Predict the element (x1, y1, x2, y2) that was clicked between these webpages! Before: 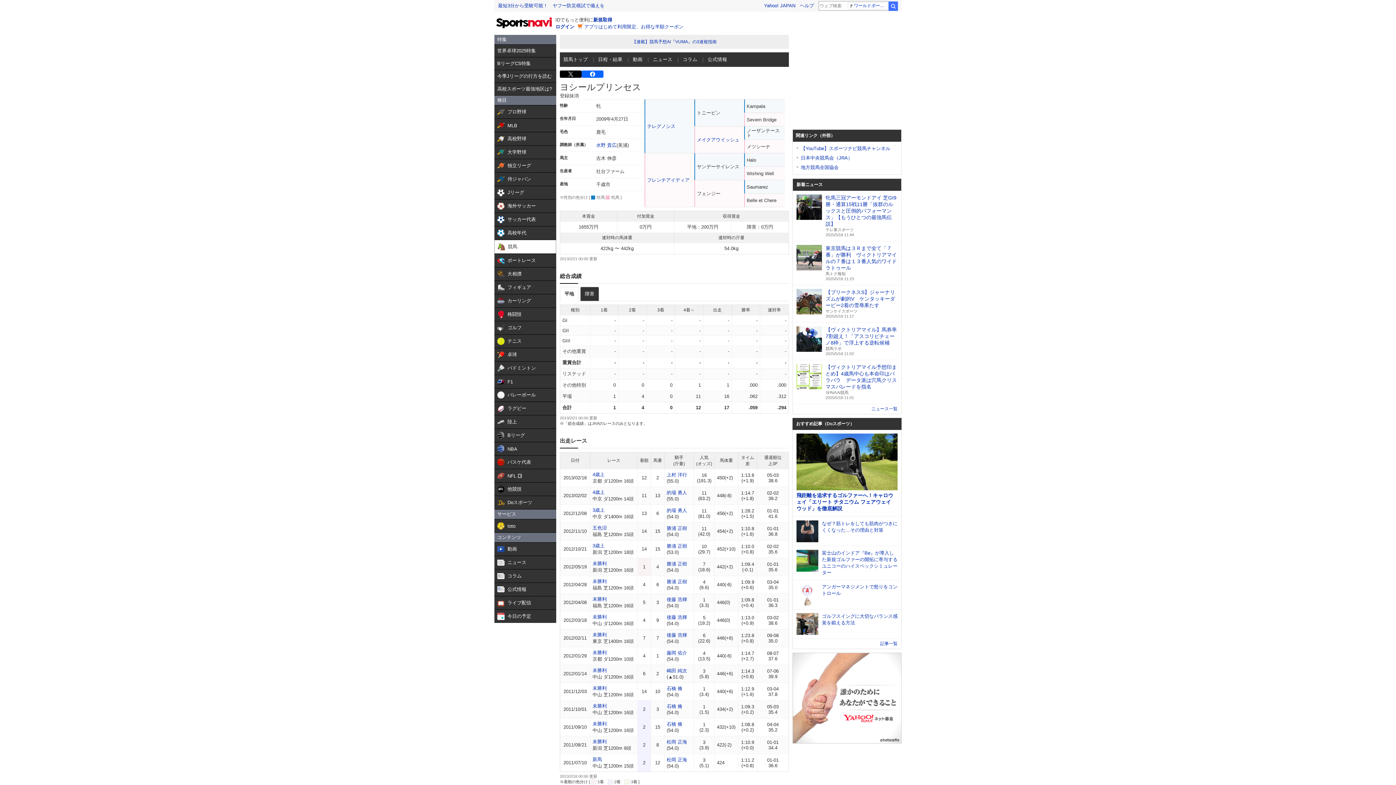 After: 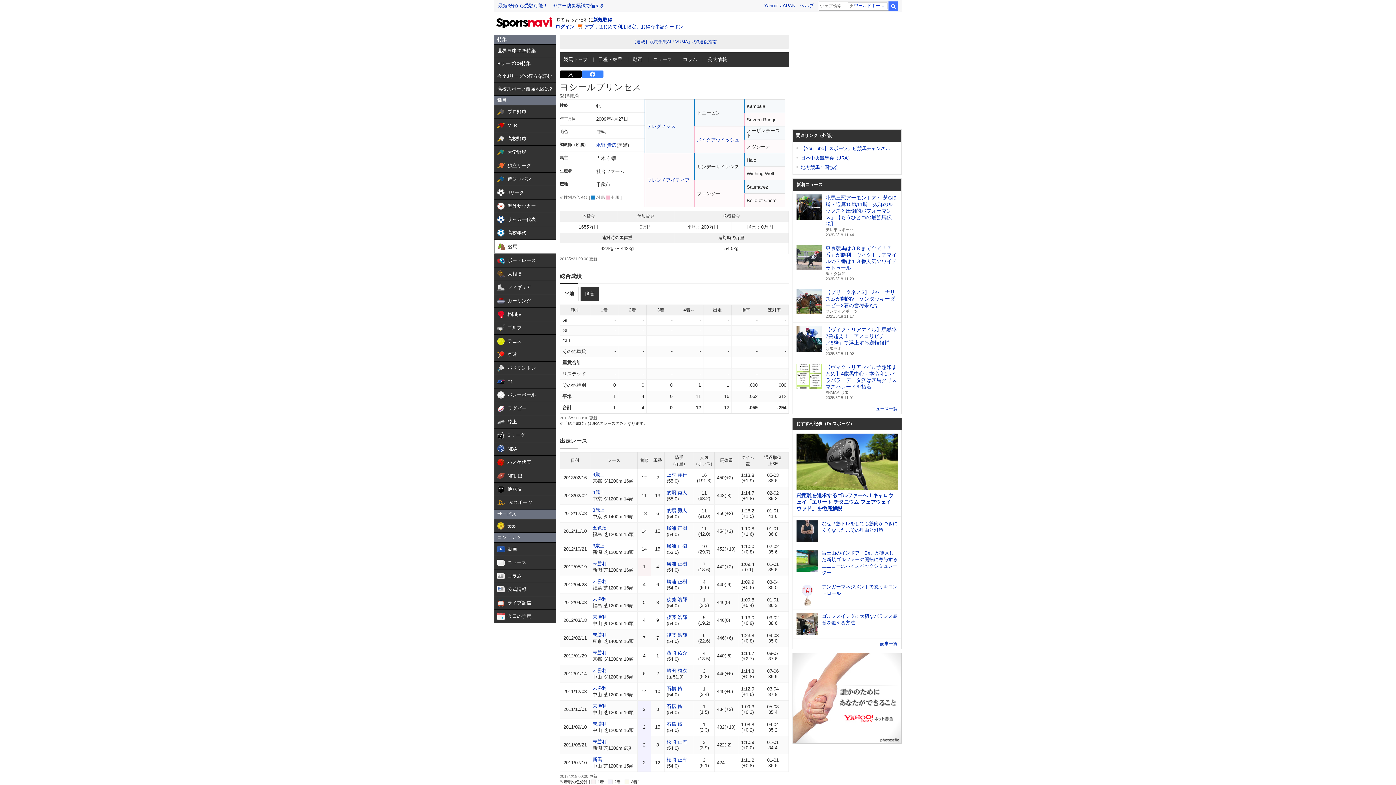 Action: bbox: (581, 70, 603, 77) label: このページをフェイスブックでシェア